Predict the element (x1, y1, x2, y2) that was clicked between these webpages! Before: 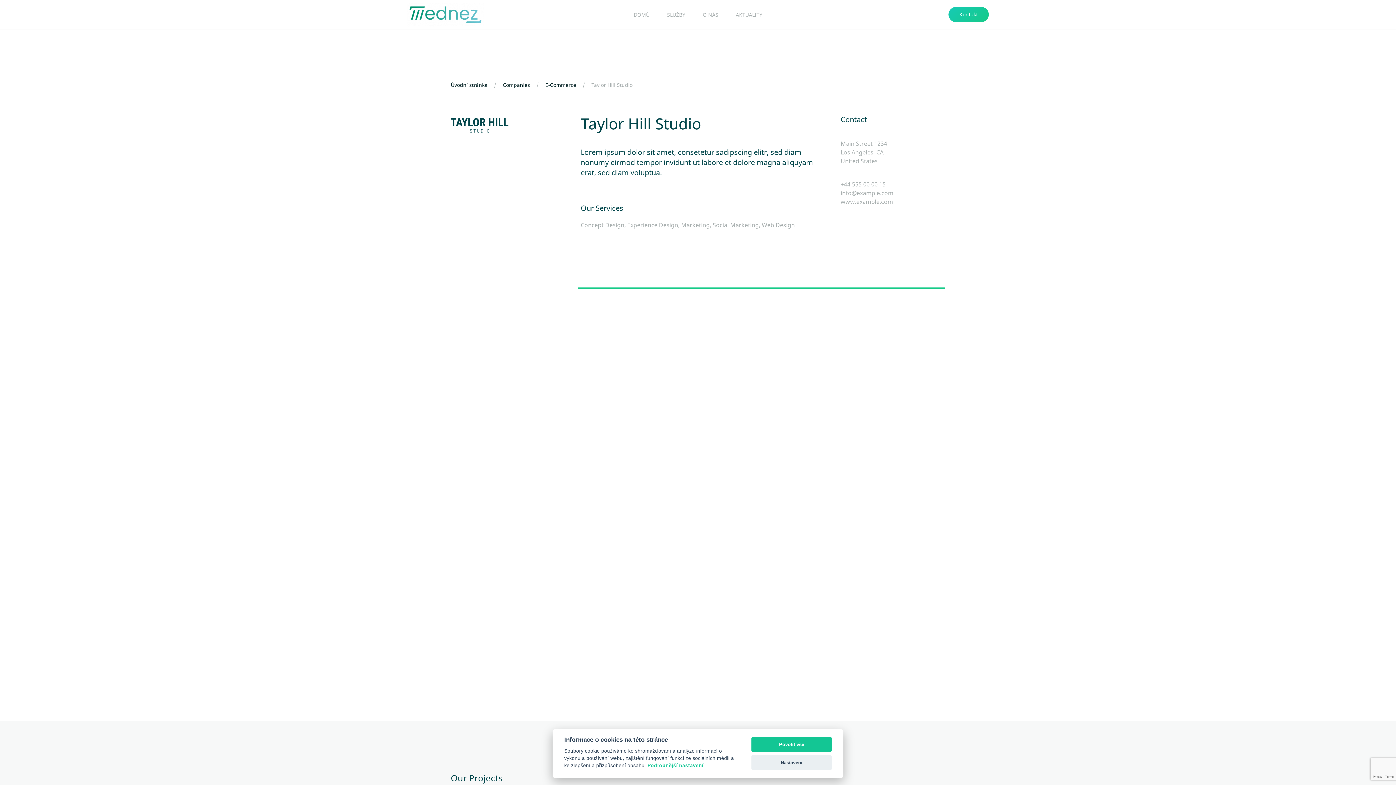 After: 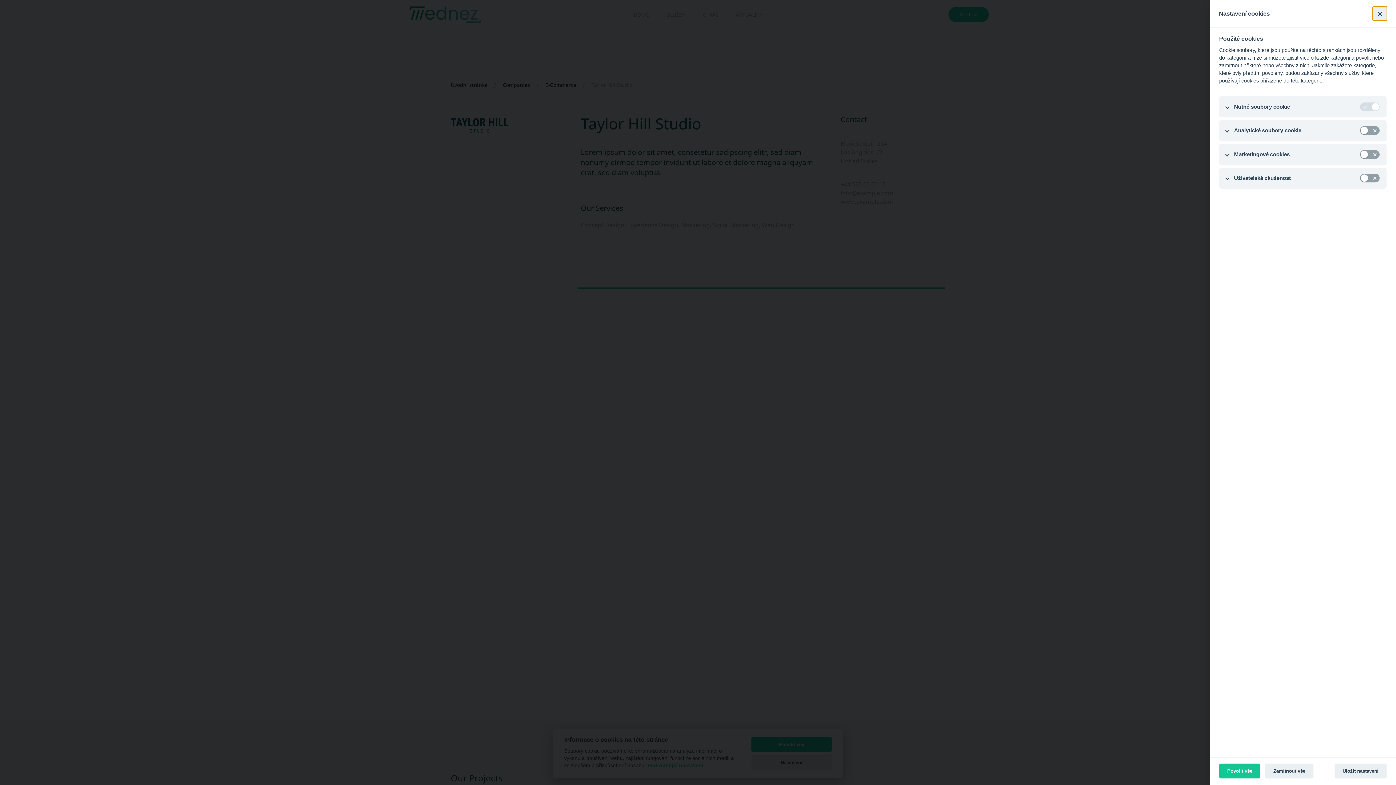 Action: label: Podrobnější nastavení bbox: (647, 763, 703, 769)